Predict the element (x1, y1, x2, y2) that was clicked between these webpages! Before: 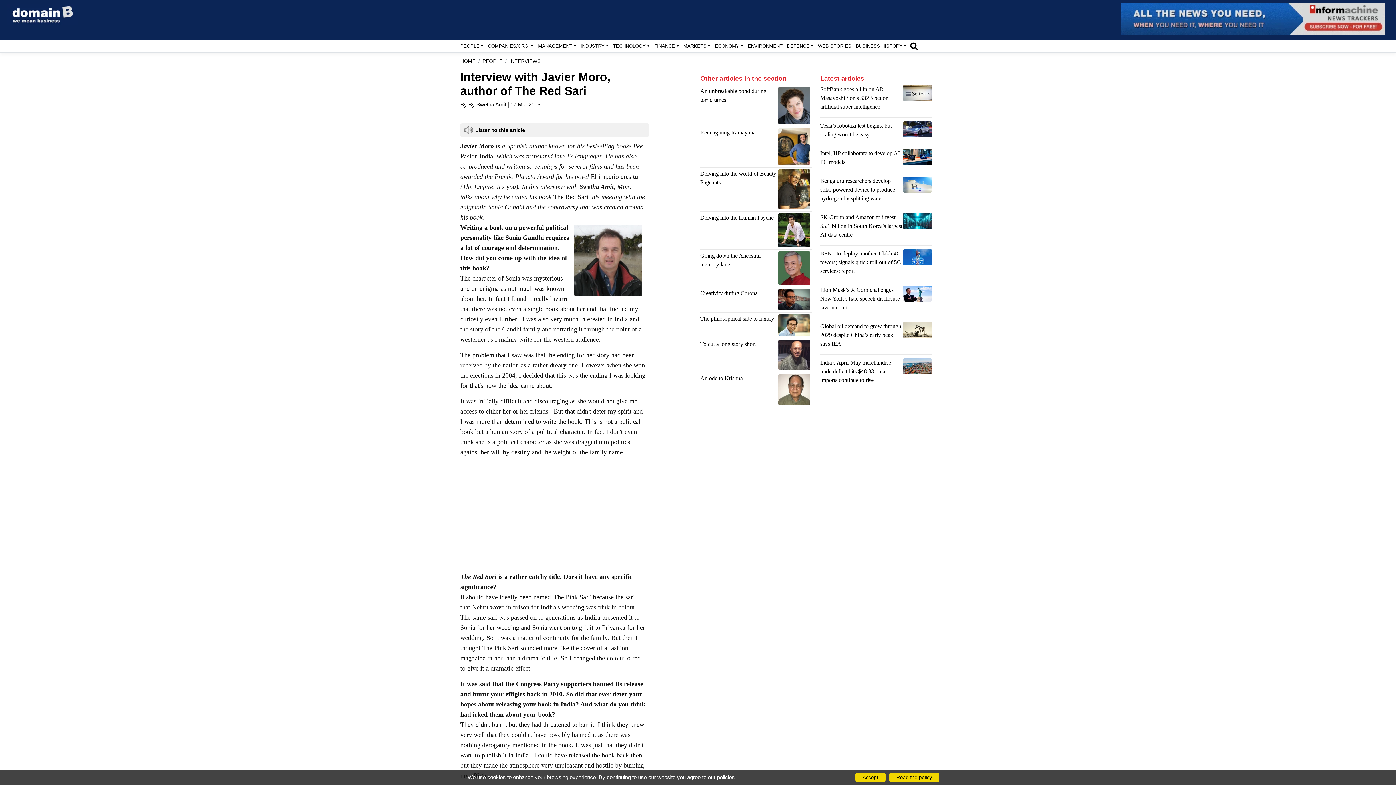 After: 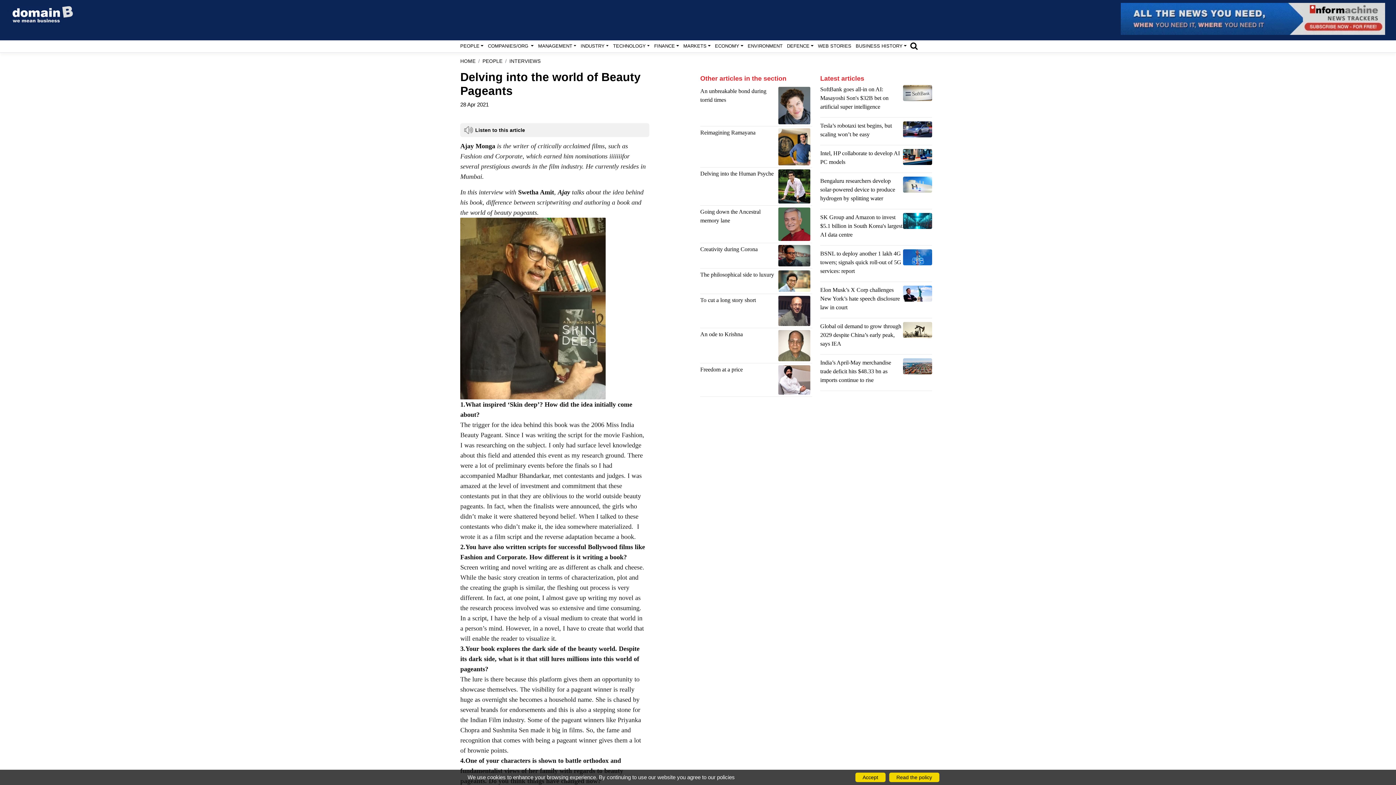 Action: bbox: (700, 169, 778, 209) label: Delving into the world of Beauty Pageants